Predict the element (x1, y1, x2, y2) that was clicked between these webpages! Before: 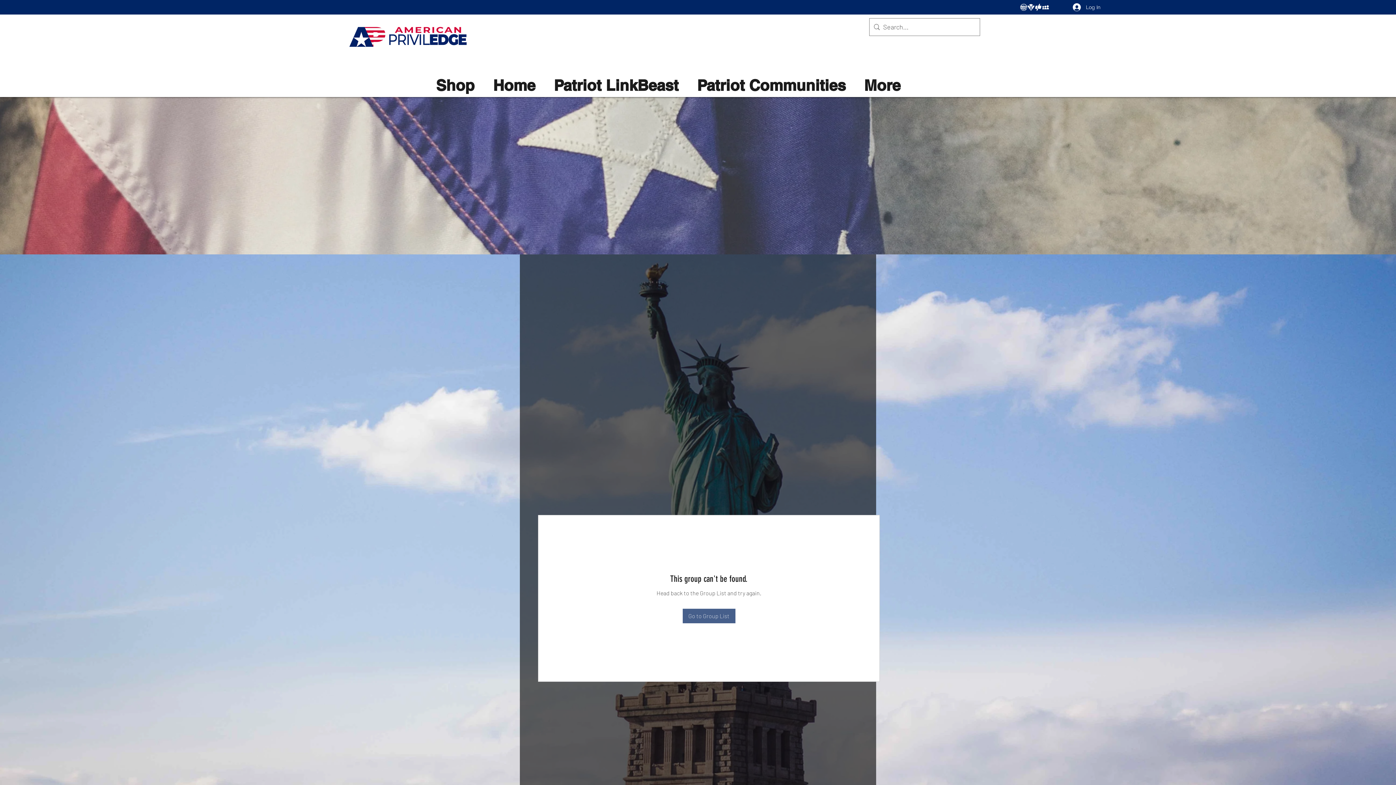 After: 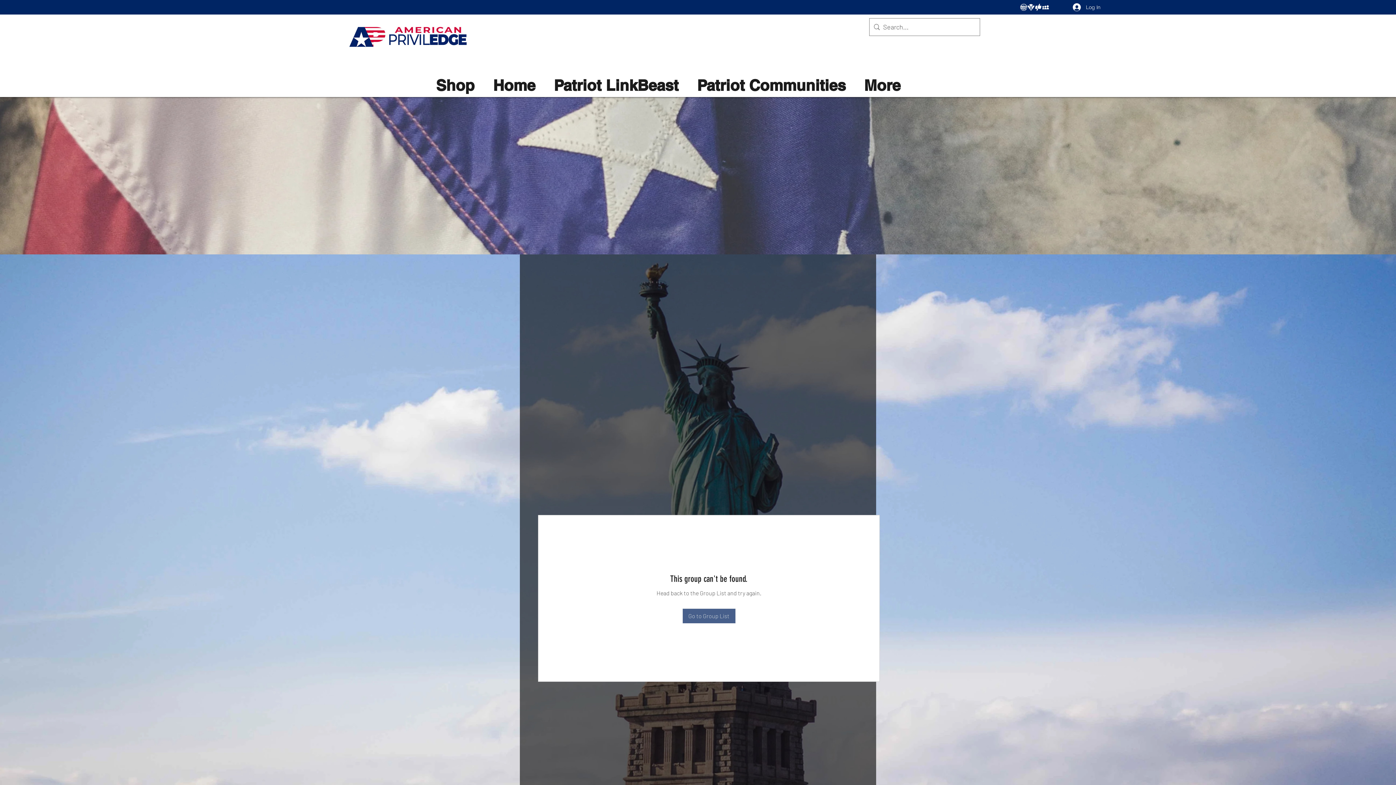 Action: label: parler bbox: (1027, 3, 1034, 10)